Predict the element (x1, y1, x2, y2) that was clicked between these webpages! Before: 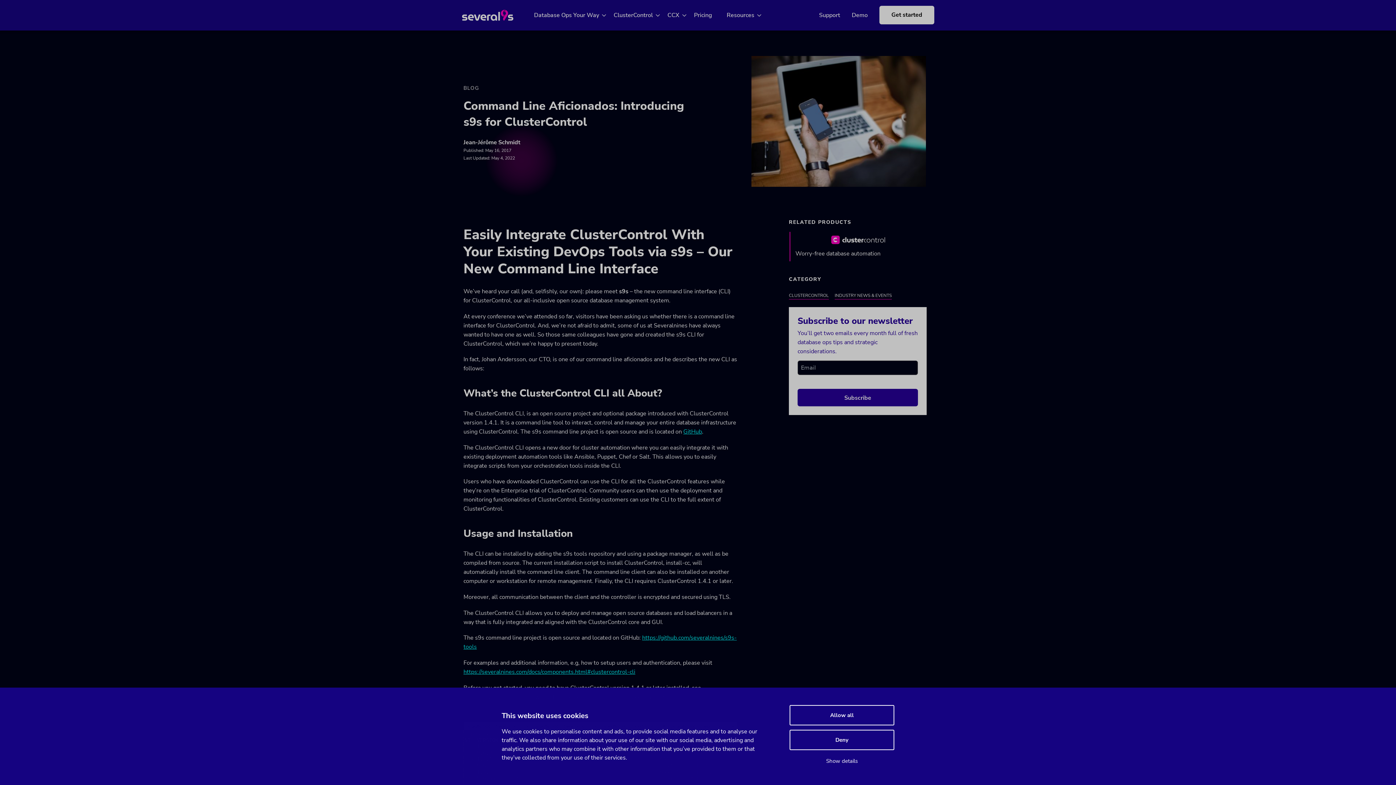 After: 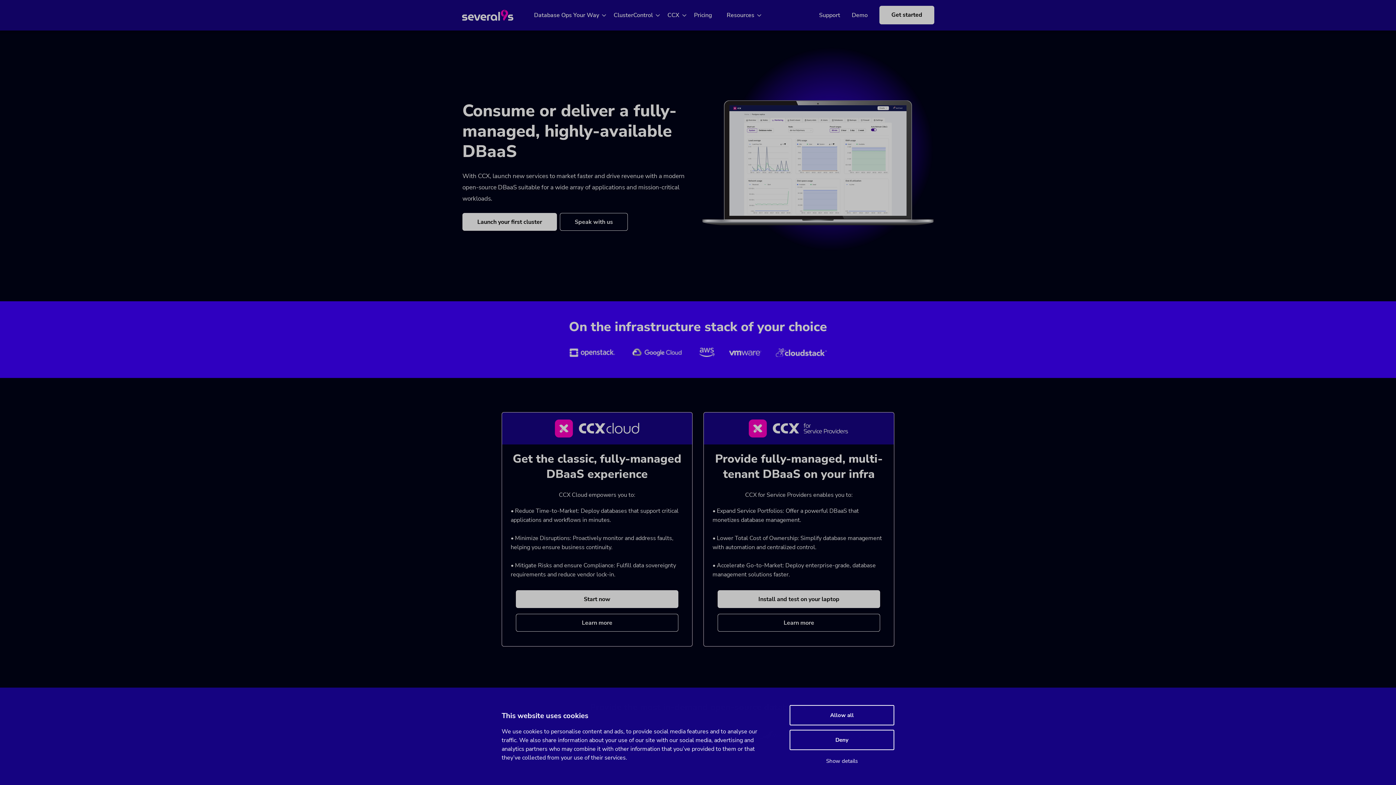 Action: bbox: (667, 10, 679, 19) label: CCX